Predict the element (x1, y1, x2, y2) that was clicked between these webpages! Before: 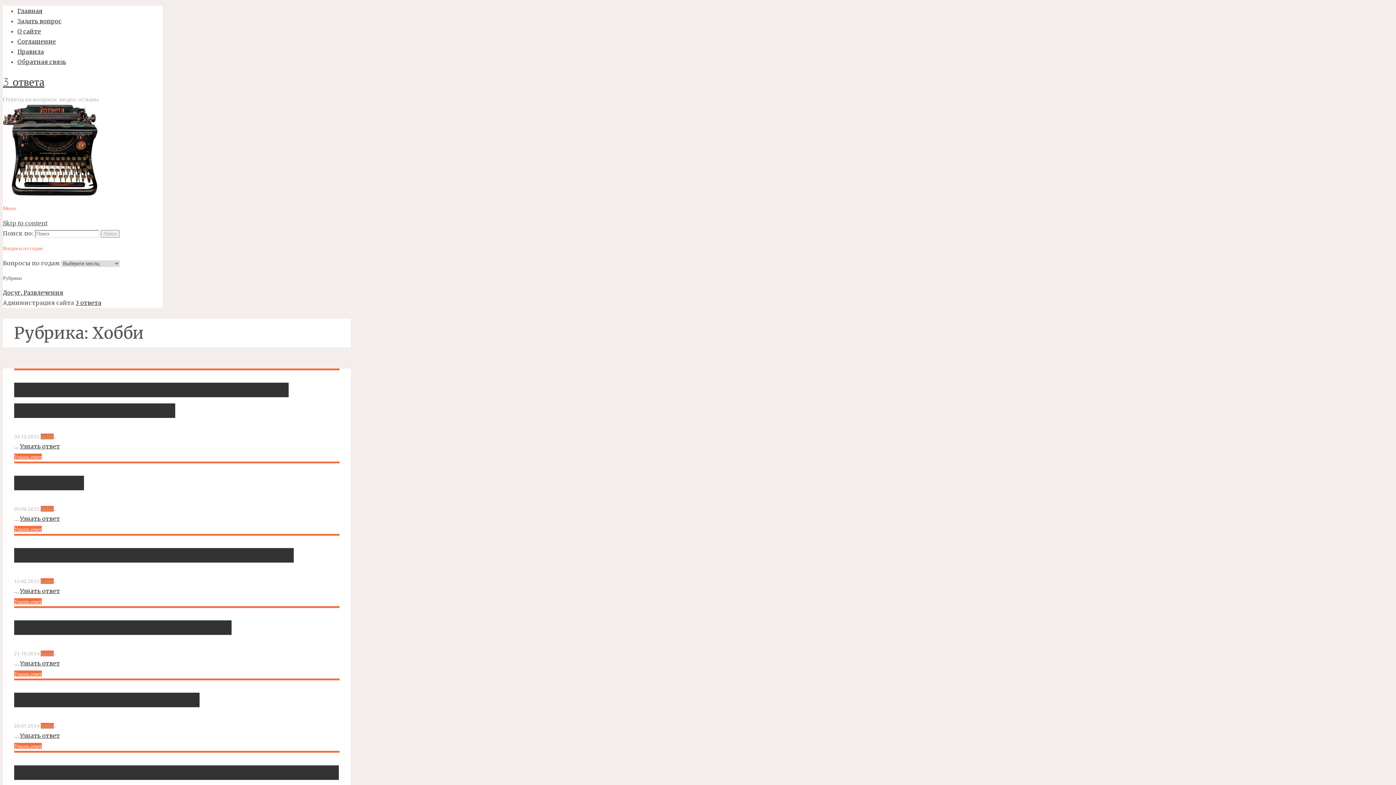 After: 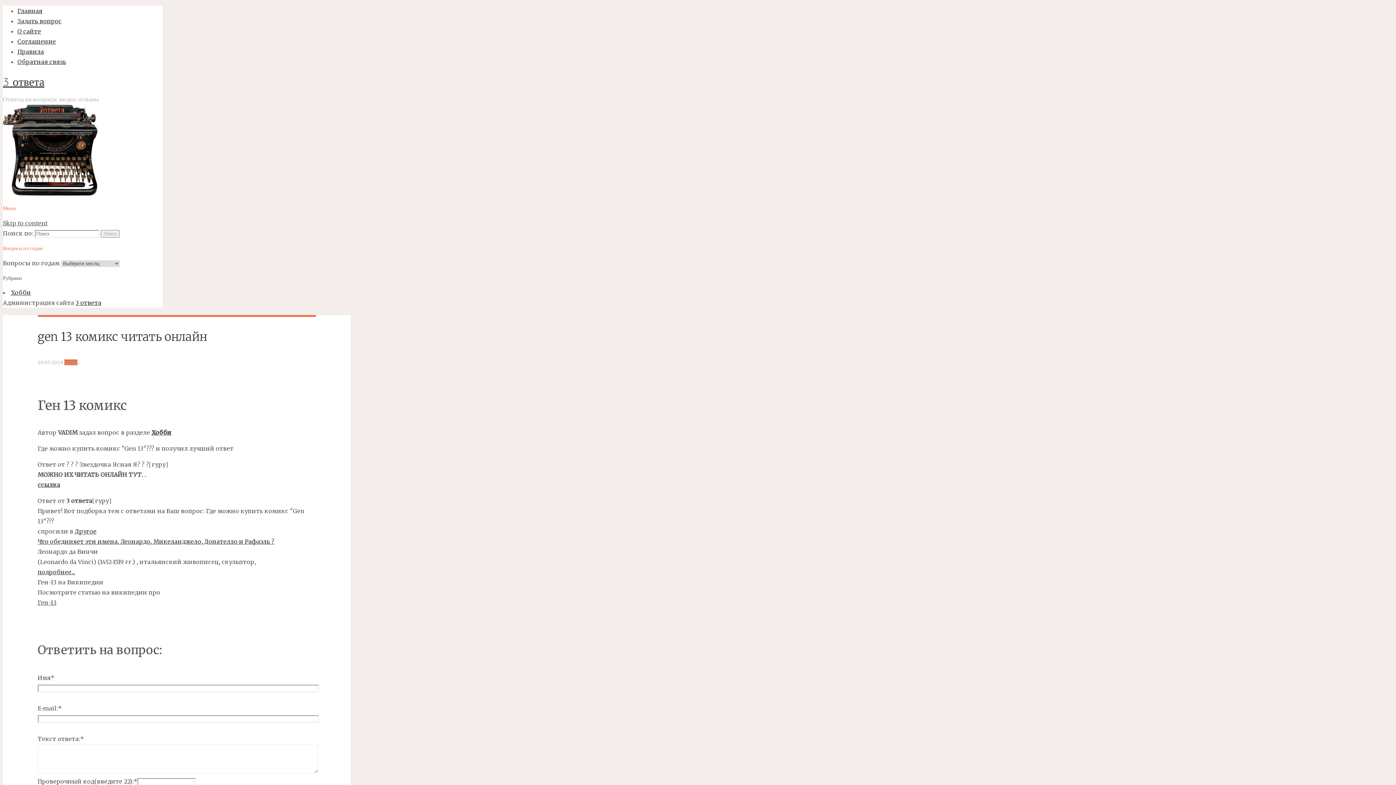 Action: bbox: (14, 693, 199, 707) label: Где можно купить комикс "Gen